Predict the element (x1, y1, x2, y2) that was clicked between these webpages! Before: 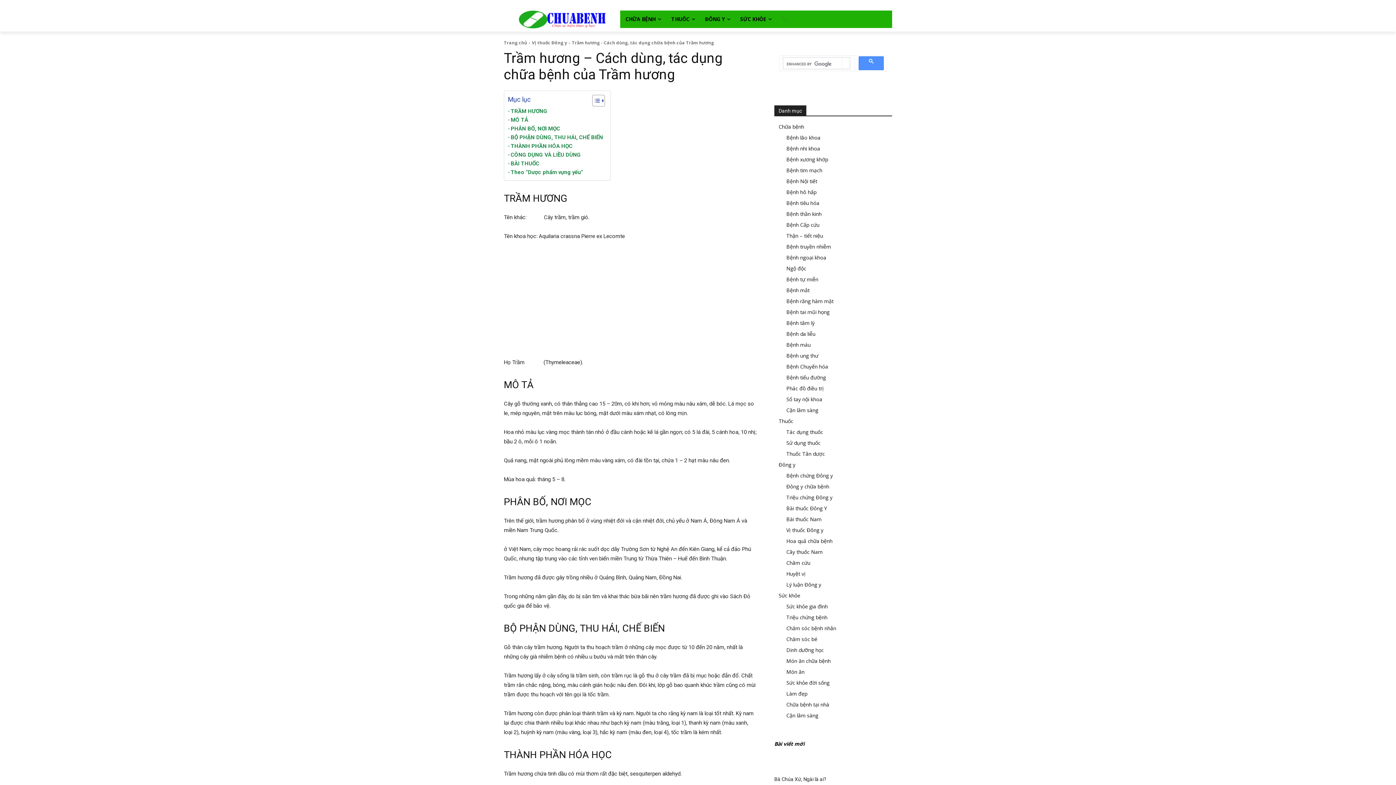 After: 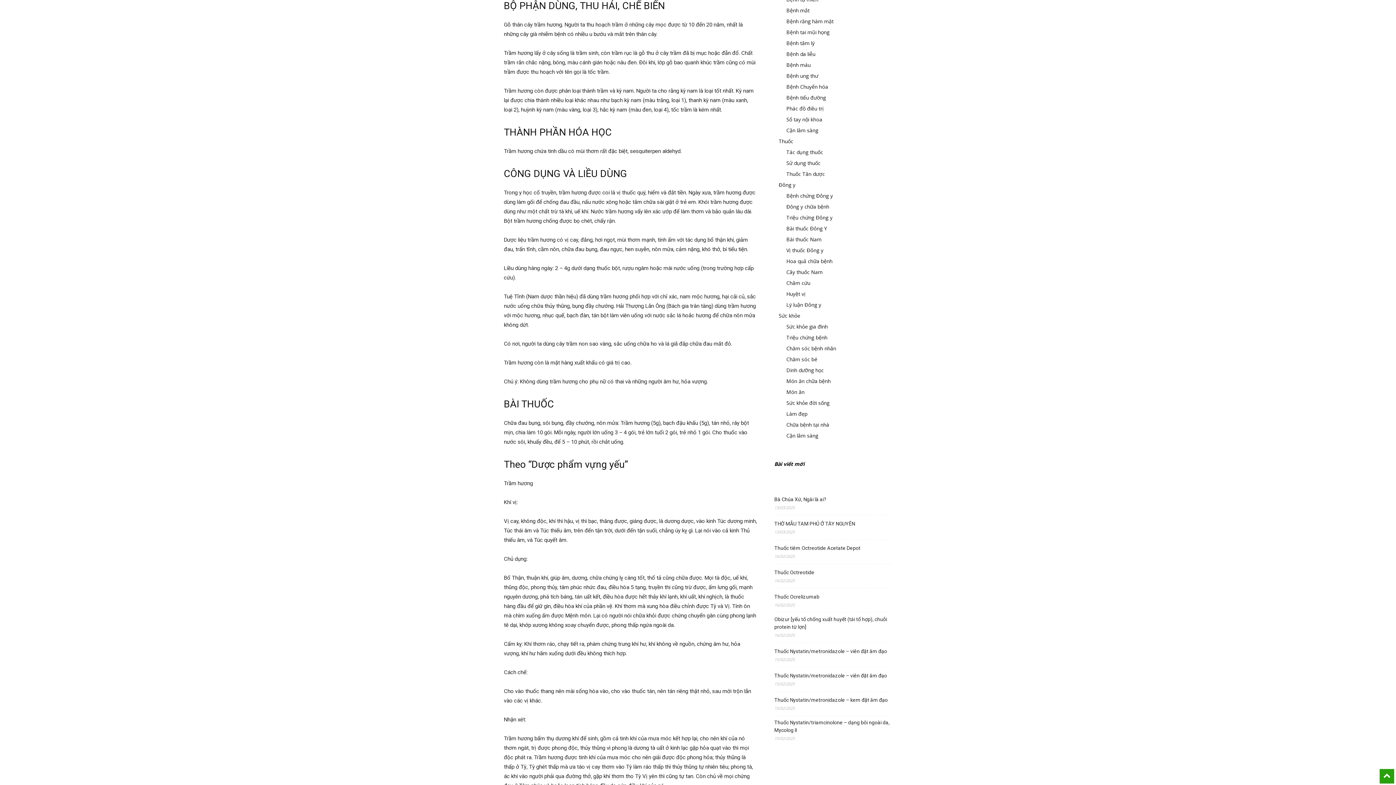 Action: label: BỘ PHẬN DÙNG, THU HÁI, CHẾ BIẾN bbox: (508, 133, 603, 141)